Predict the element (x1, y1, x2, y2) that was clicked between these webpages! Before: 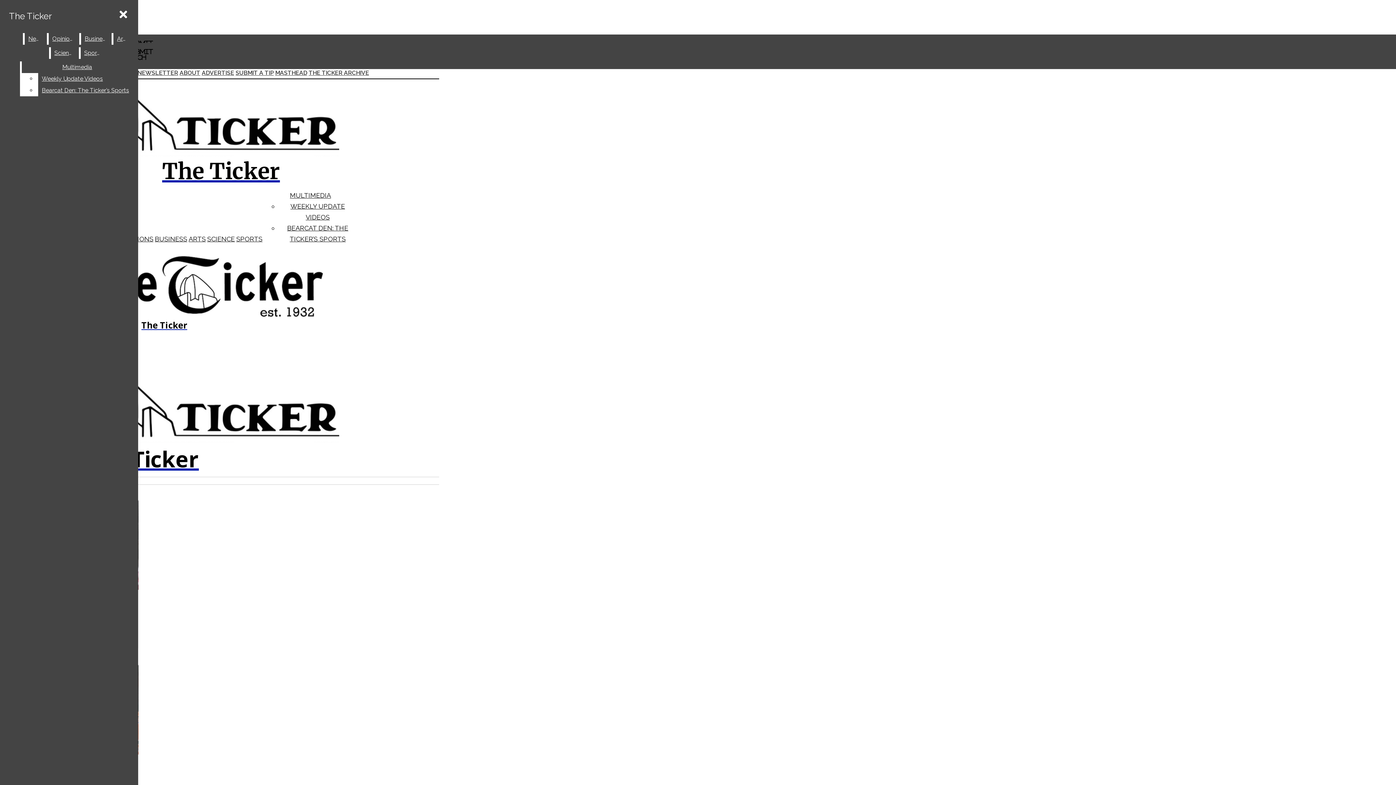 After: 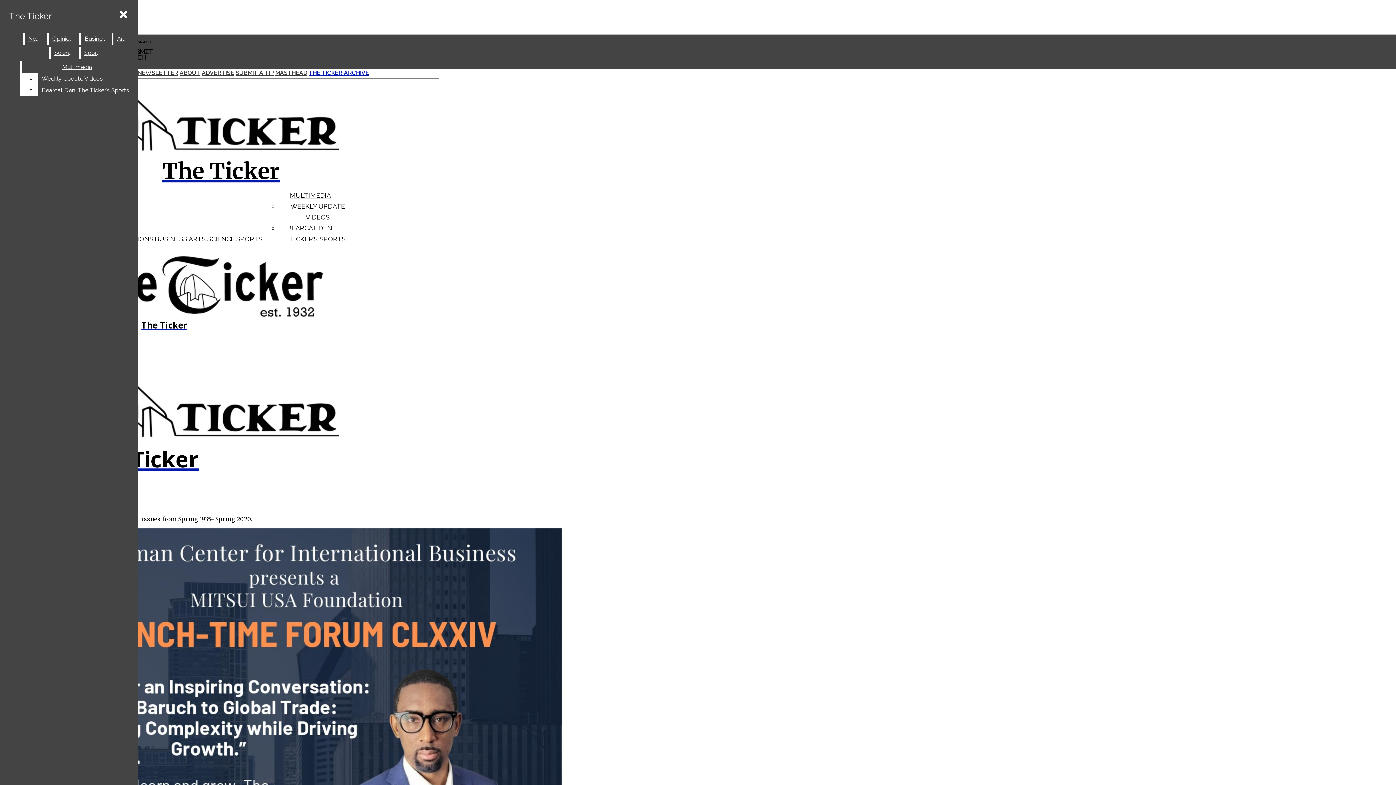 Action: bbox: (308, 67, 369, 78) label: THE TICKER ARCHIVE